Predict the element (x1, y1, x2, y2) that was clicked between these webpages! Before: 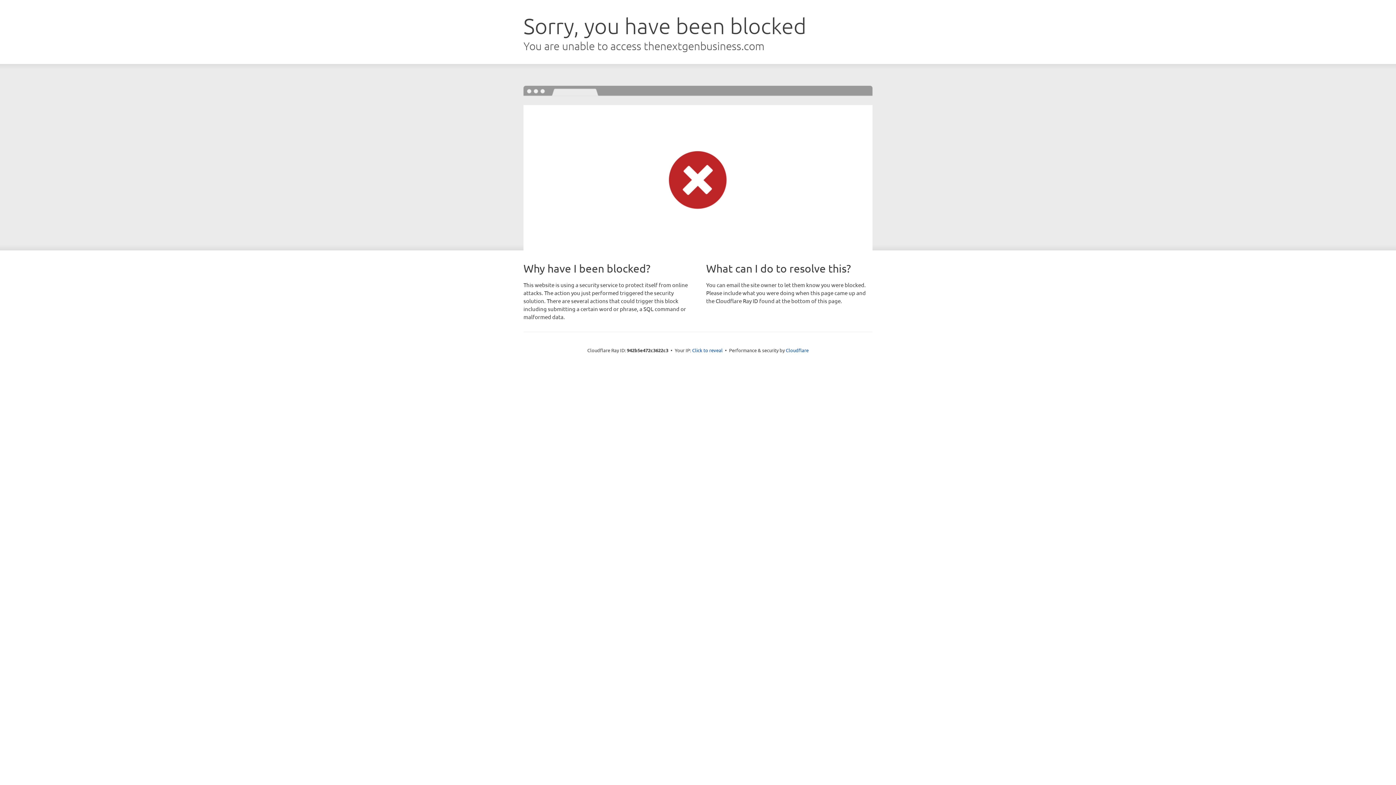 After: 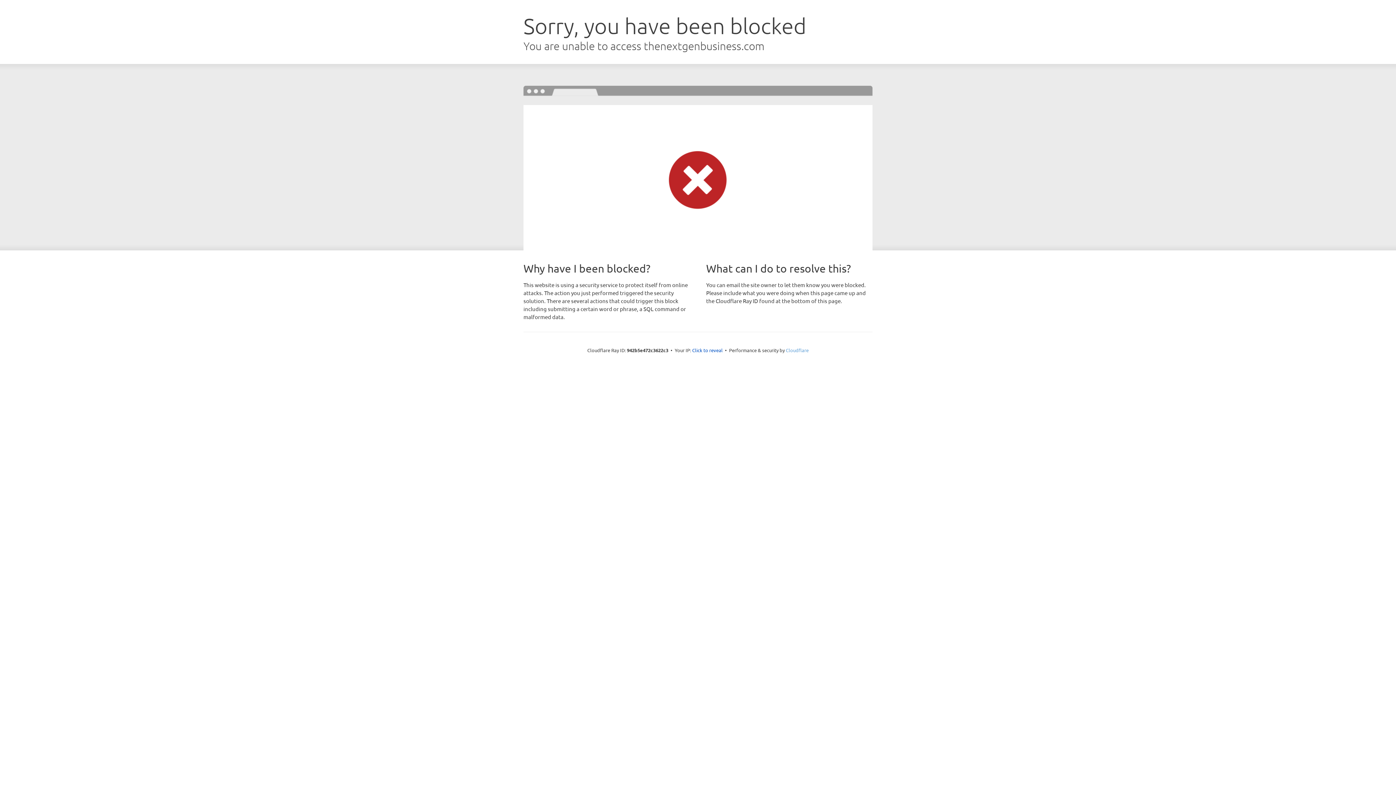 Action: label: Cloudflare bbox: (786, 347, 808, 353)